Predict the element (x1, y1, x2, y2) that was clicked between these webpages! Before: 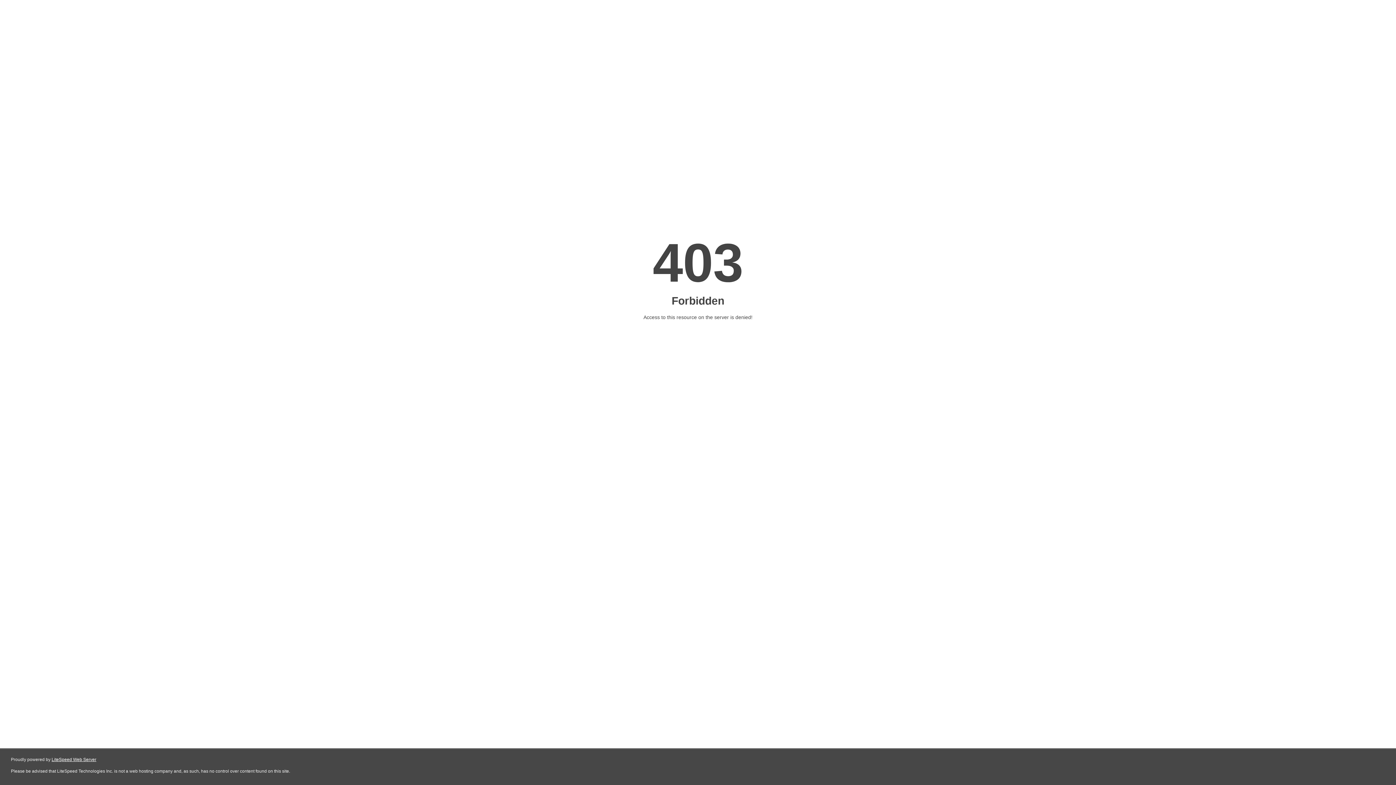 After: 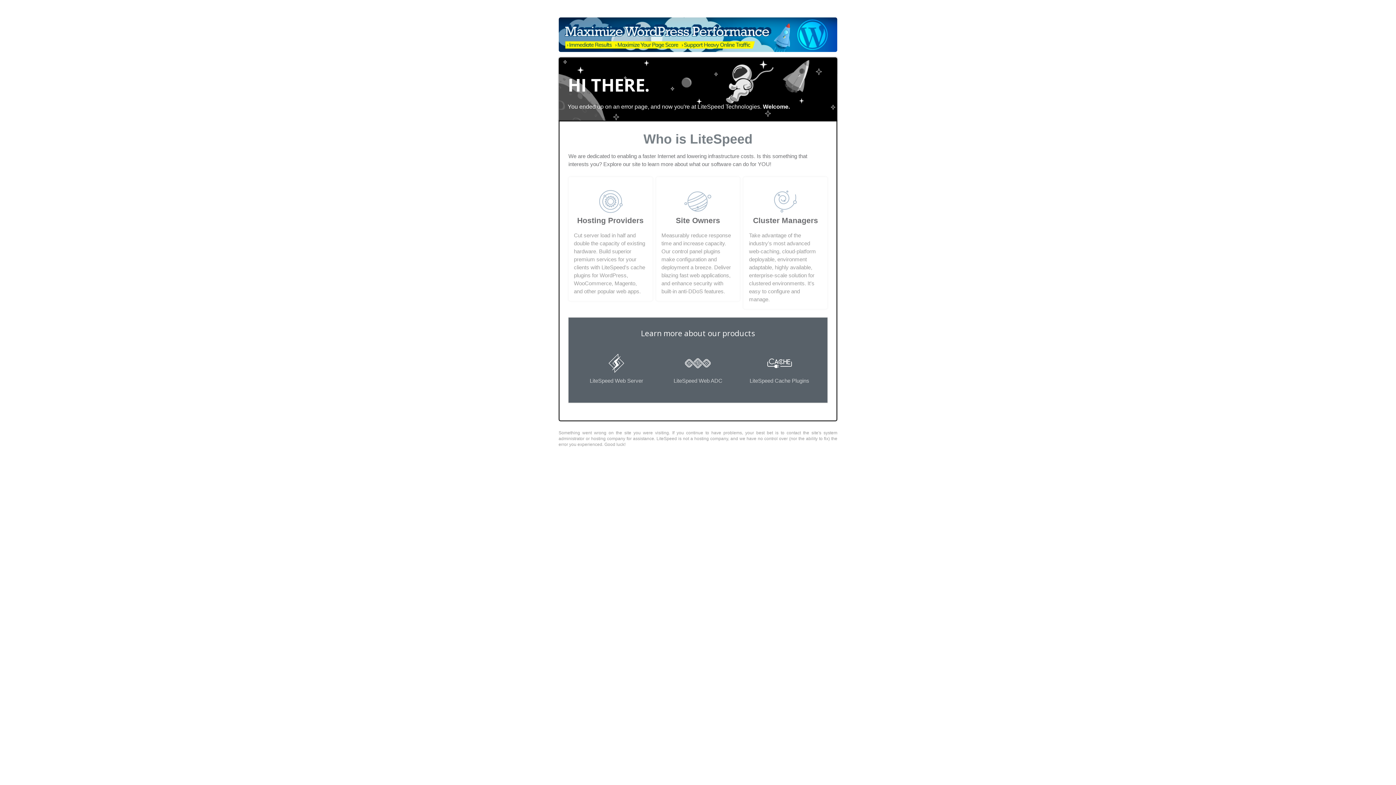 Action: label: LiteSpeed Web Server bbox: (51, 757, 96, 762)